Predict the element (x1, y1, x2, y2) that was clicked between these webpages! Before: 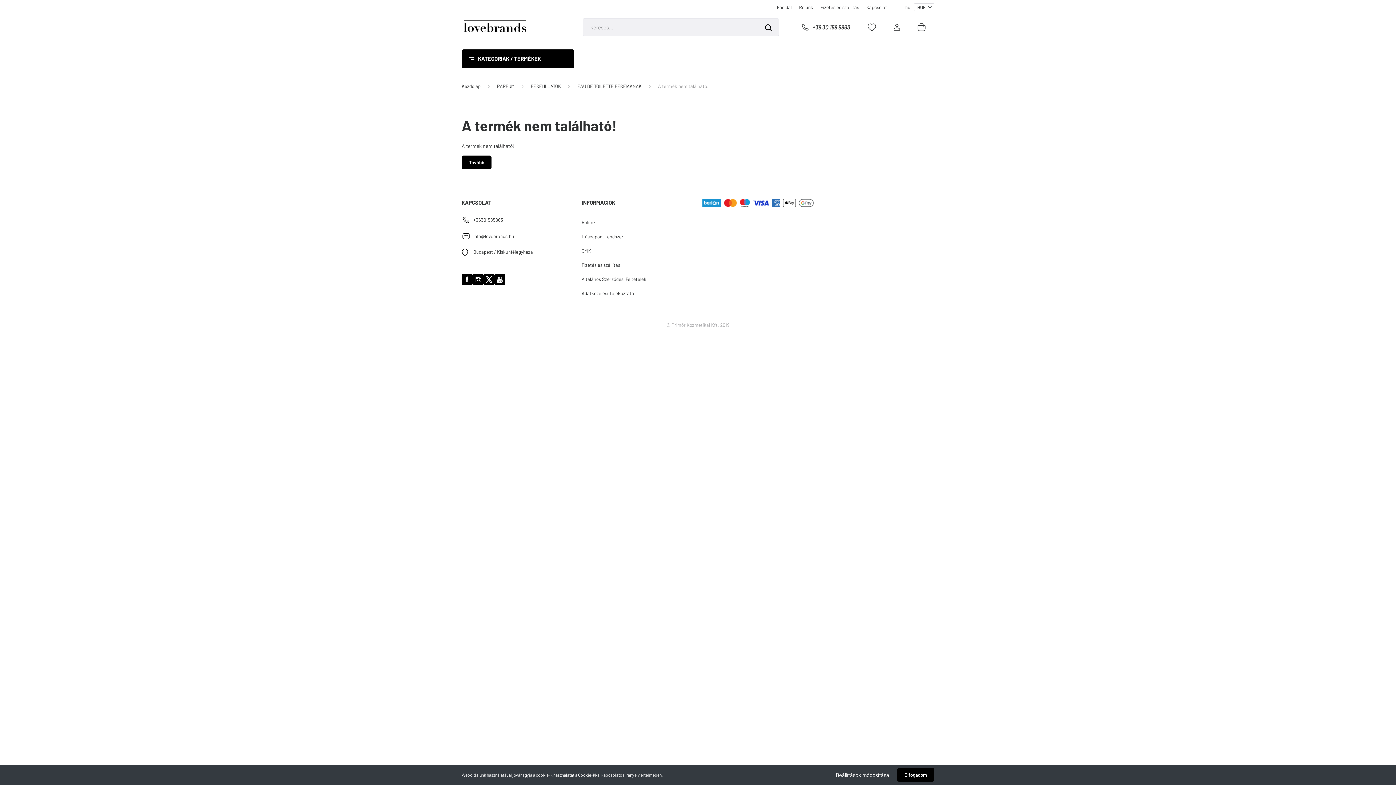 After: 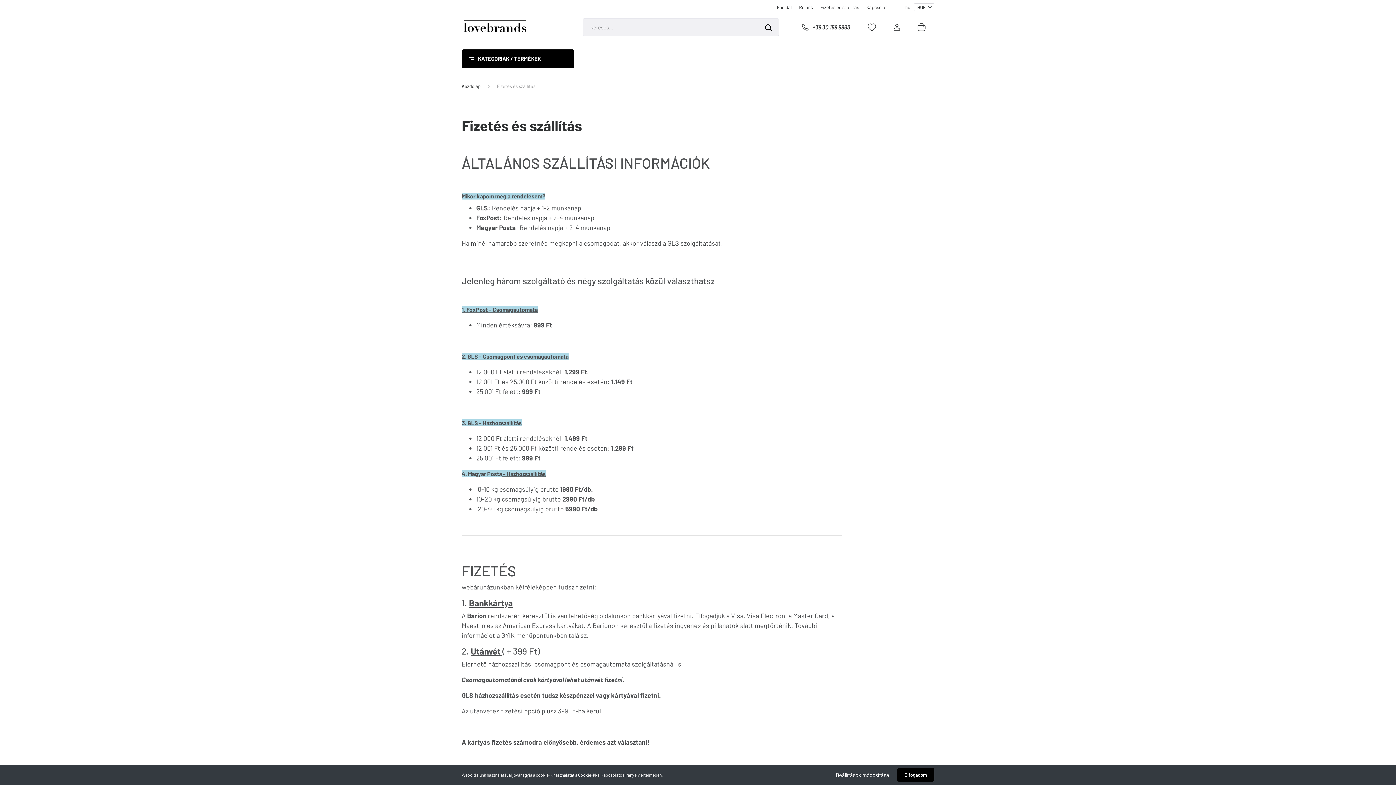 Action: bbox: (581, 258, 694, 272) label: Fizetés és szállítás